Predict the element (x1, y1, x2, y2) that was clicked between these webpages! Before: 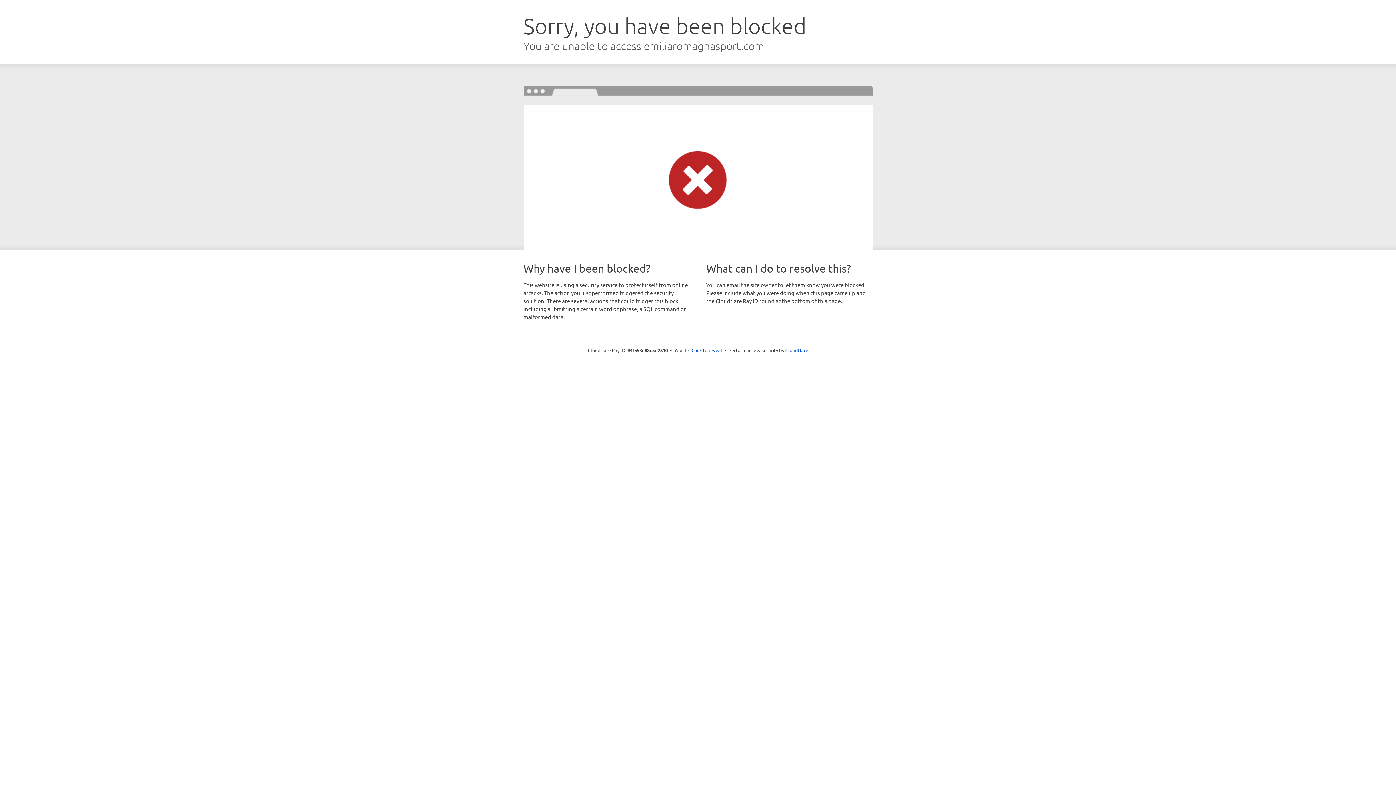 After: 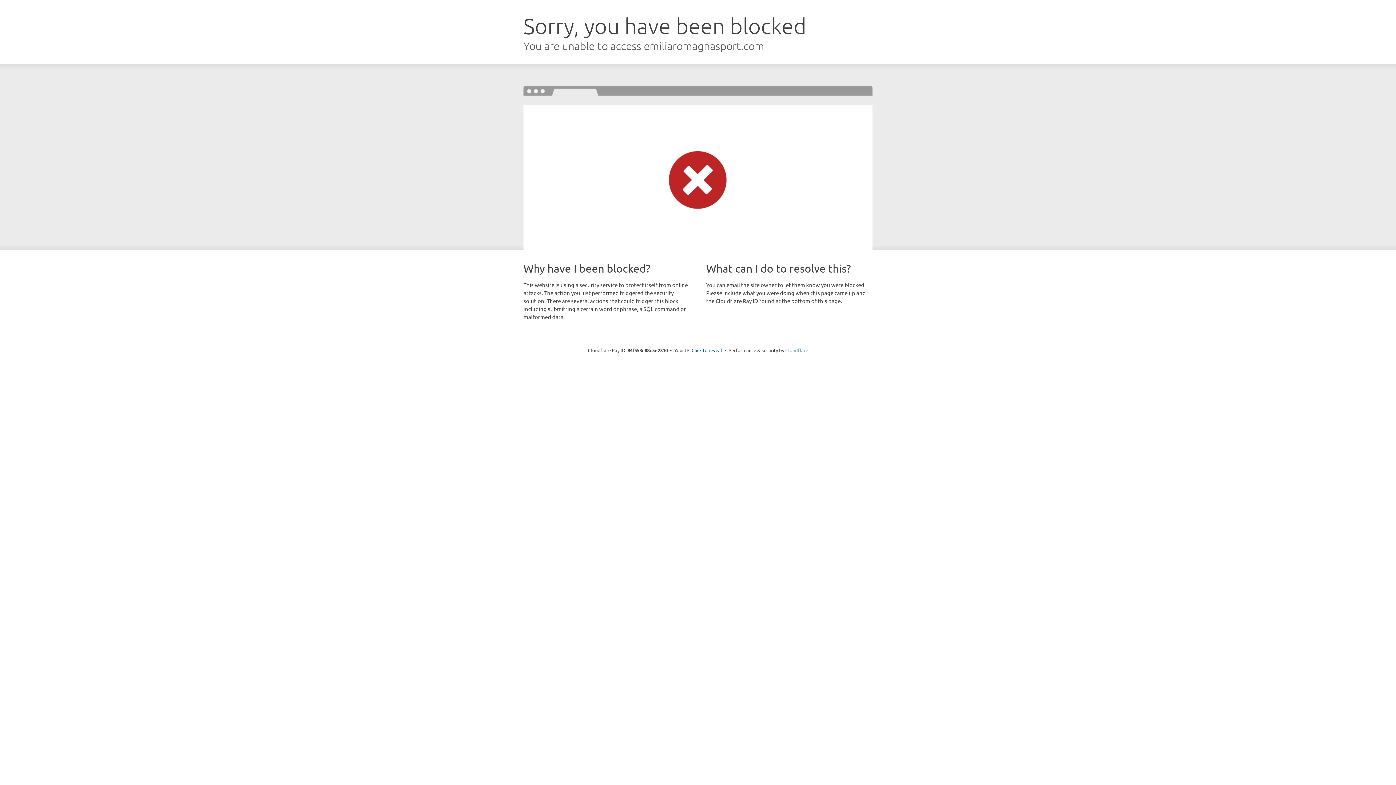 Action: label: Cloudflare bbox: (785, 347, 808, 353)